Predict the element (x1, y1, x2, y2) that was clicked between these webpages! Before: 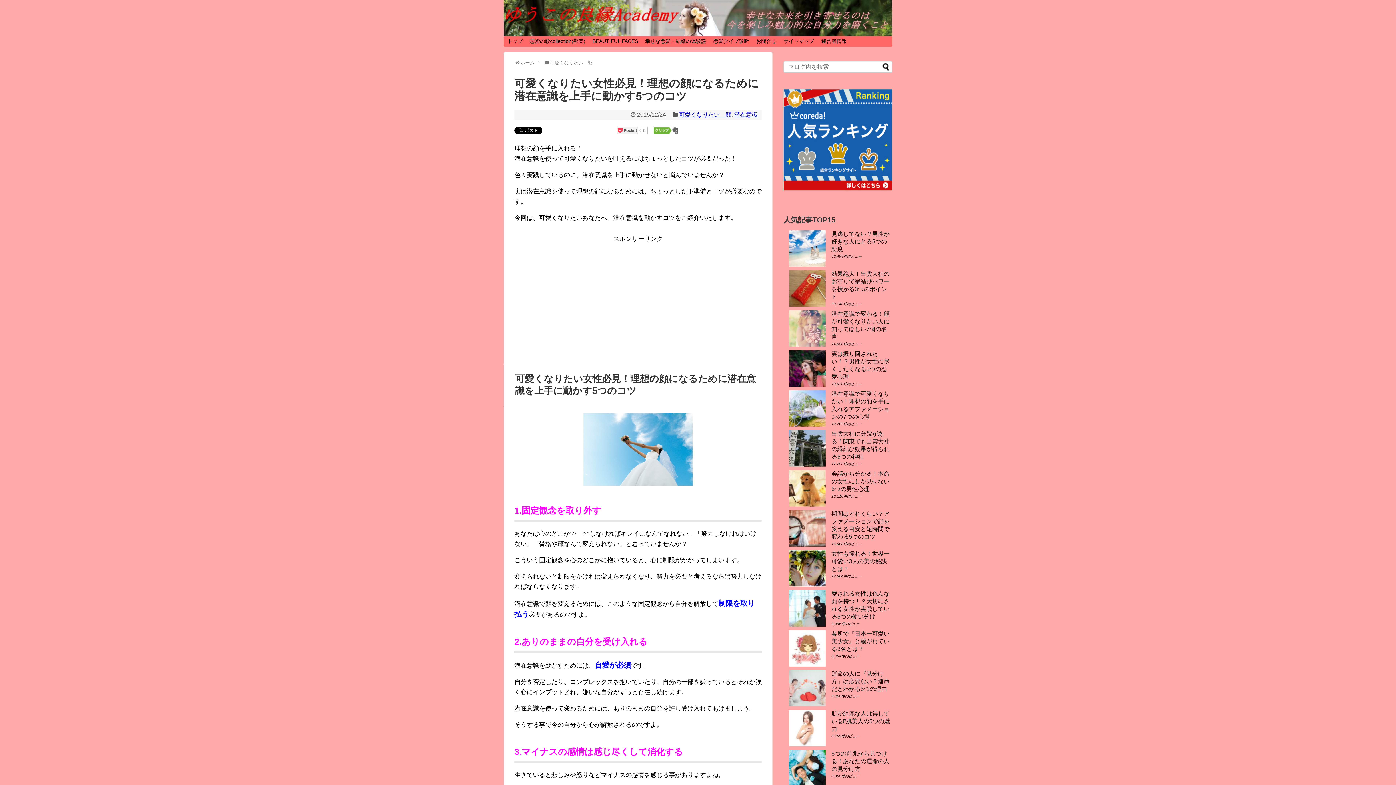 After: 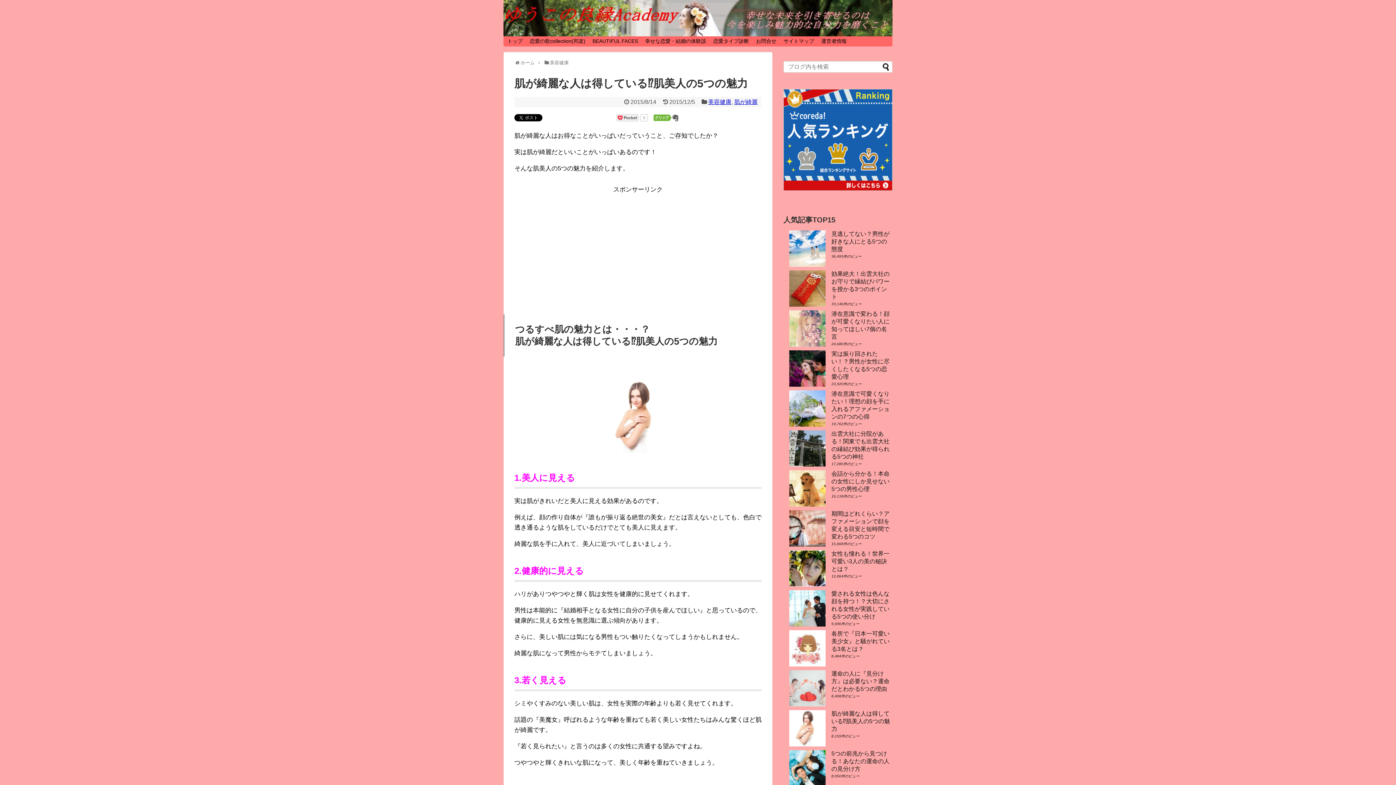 Action: label: 肌が綺麗な人は得している⁉︎肌美人の5つの魅力 bbox: (831, 711, 890, 732)